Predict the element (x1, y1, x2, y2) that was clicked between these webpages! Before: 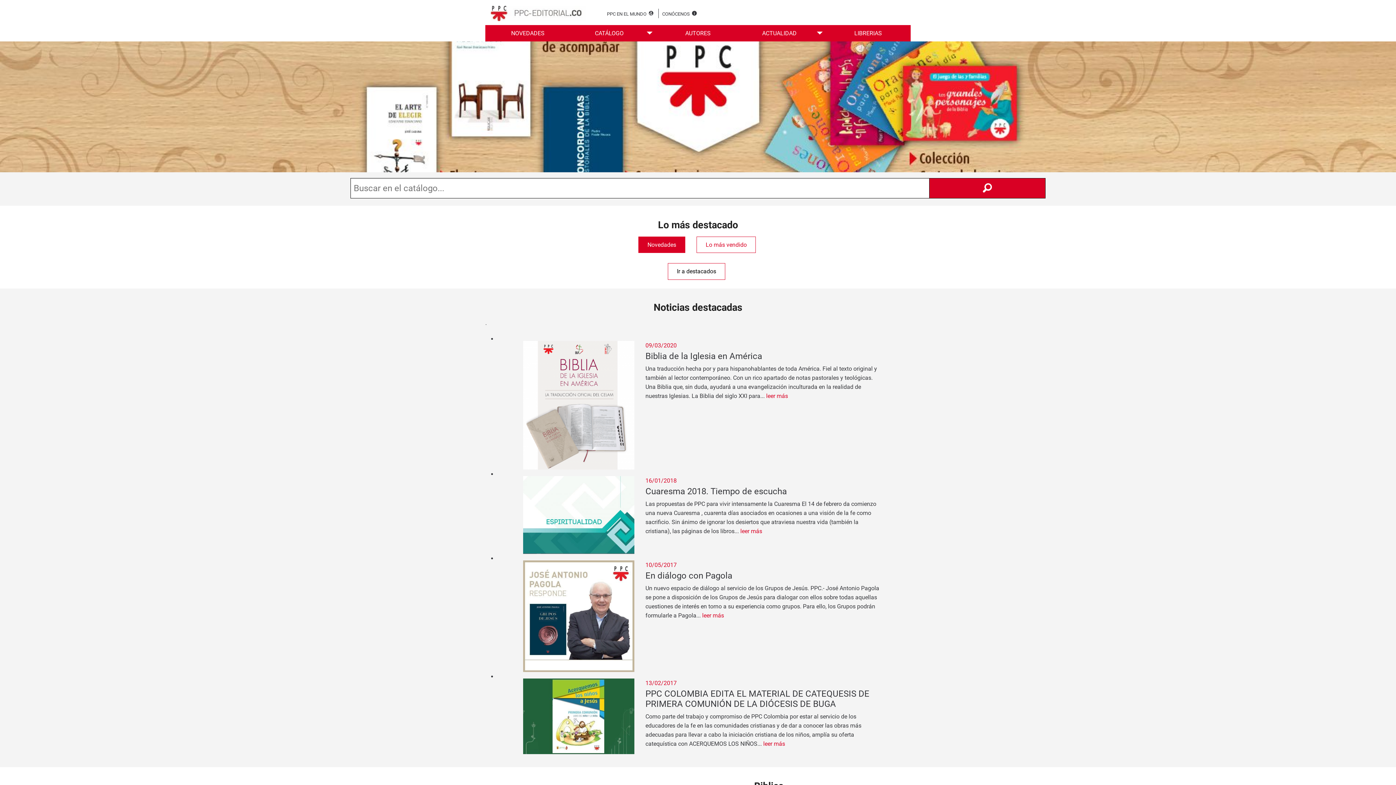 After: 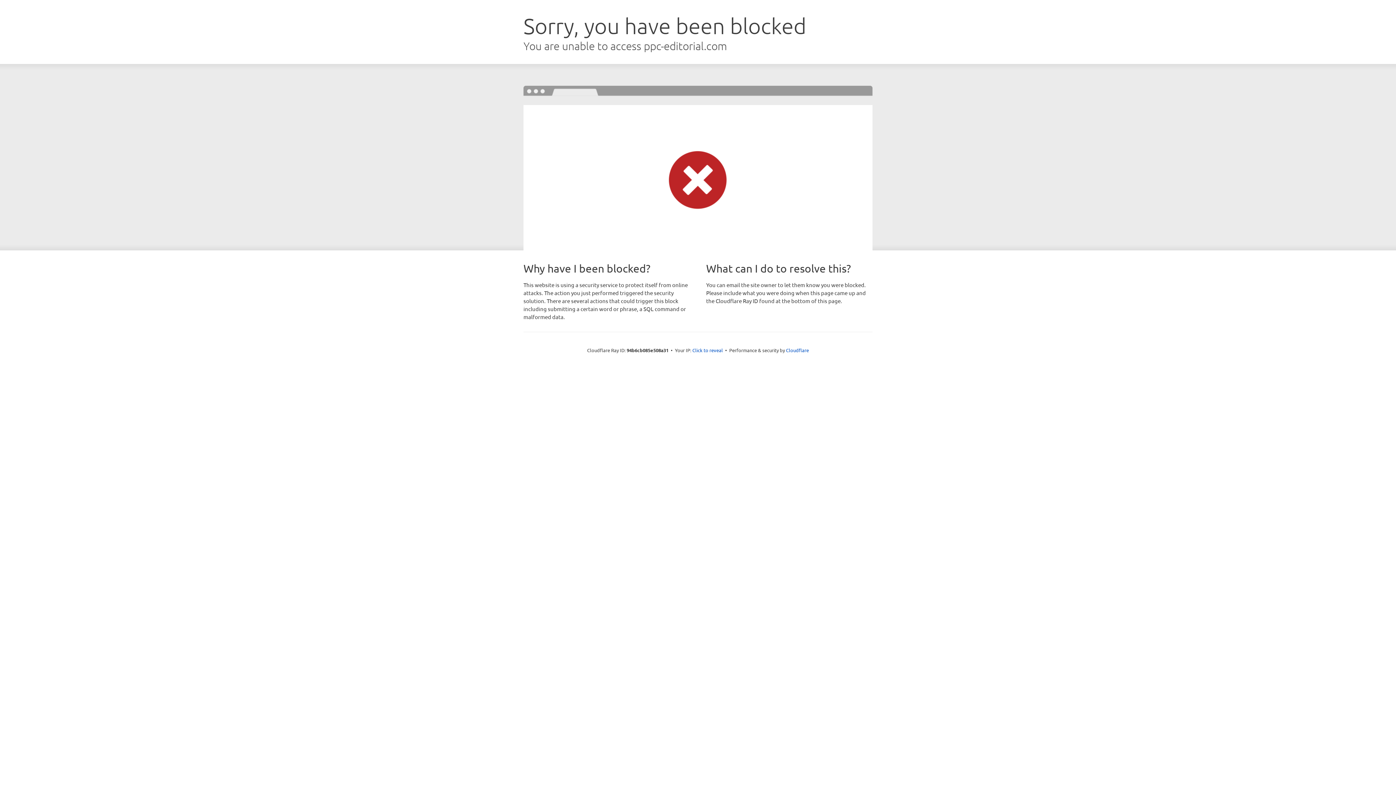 Action: bbox: (929, 178, 1045, 198)